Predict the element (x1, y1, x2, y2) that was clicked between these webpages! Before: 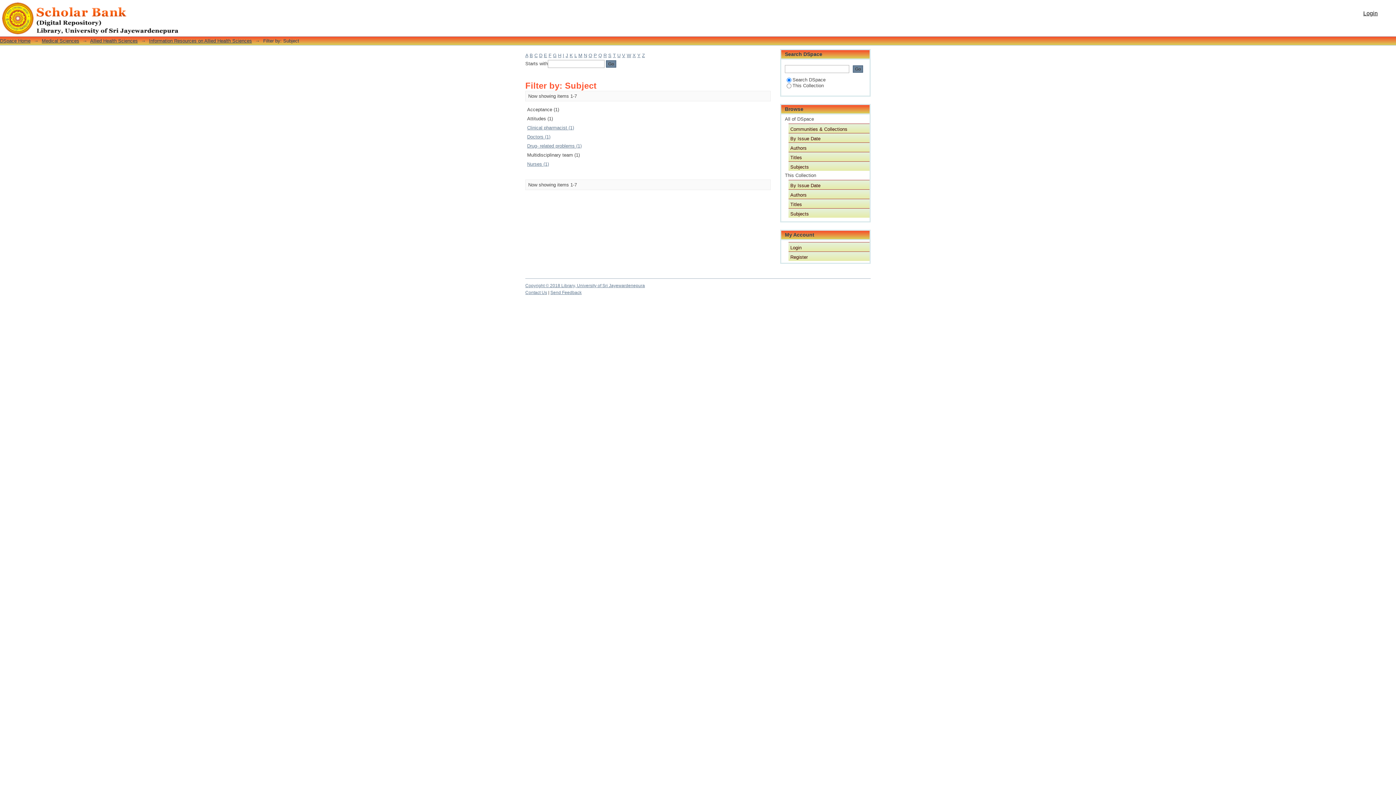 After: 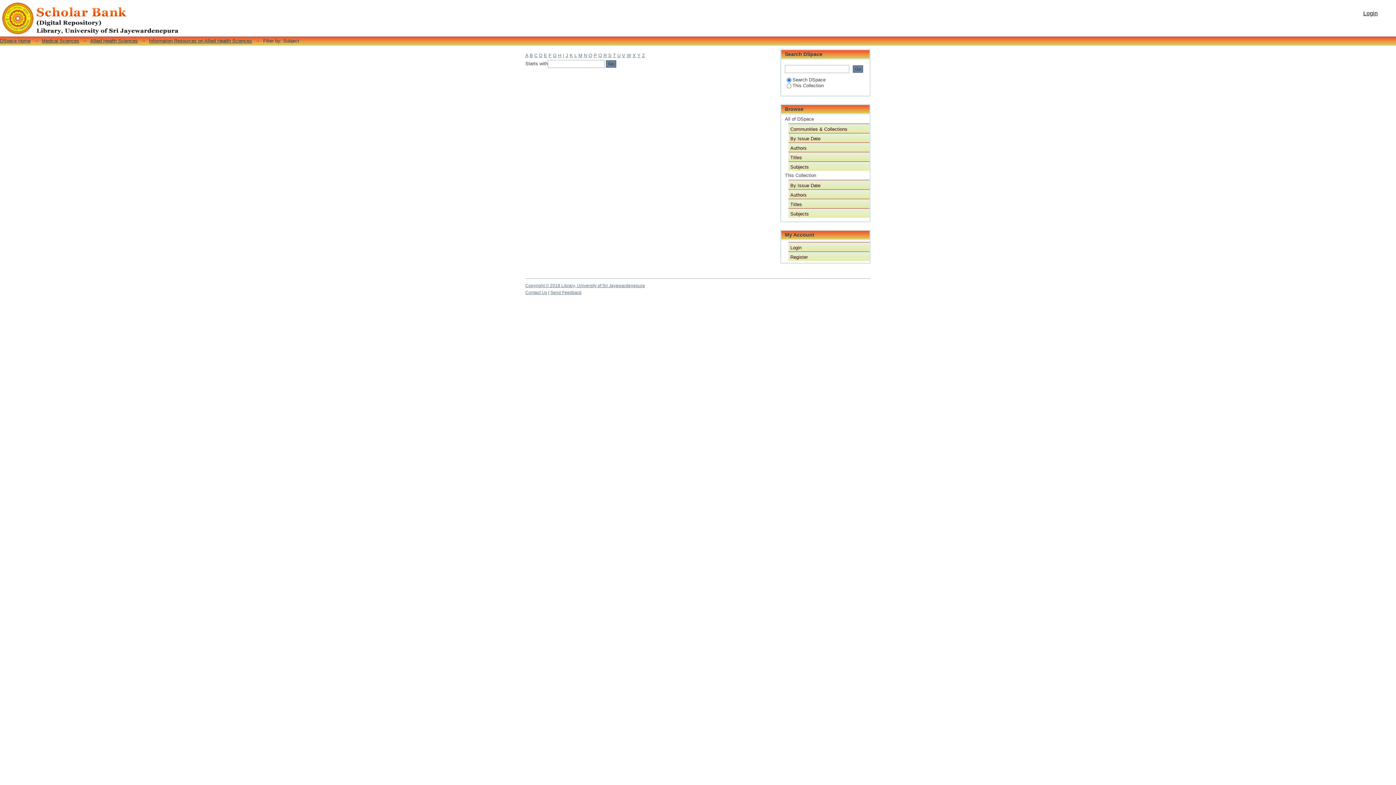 Action: bbox: (622, 52, 625, 58) label: V